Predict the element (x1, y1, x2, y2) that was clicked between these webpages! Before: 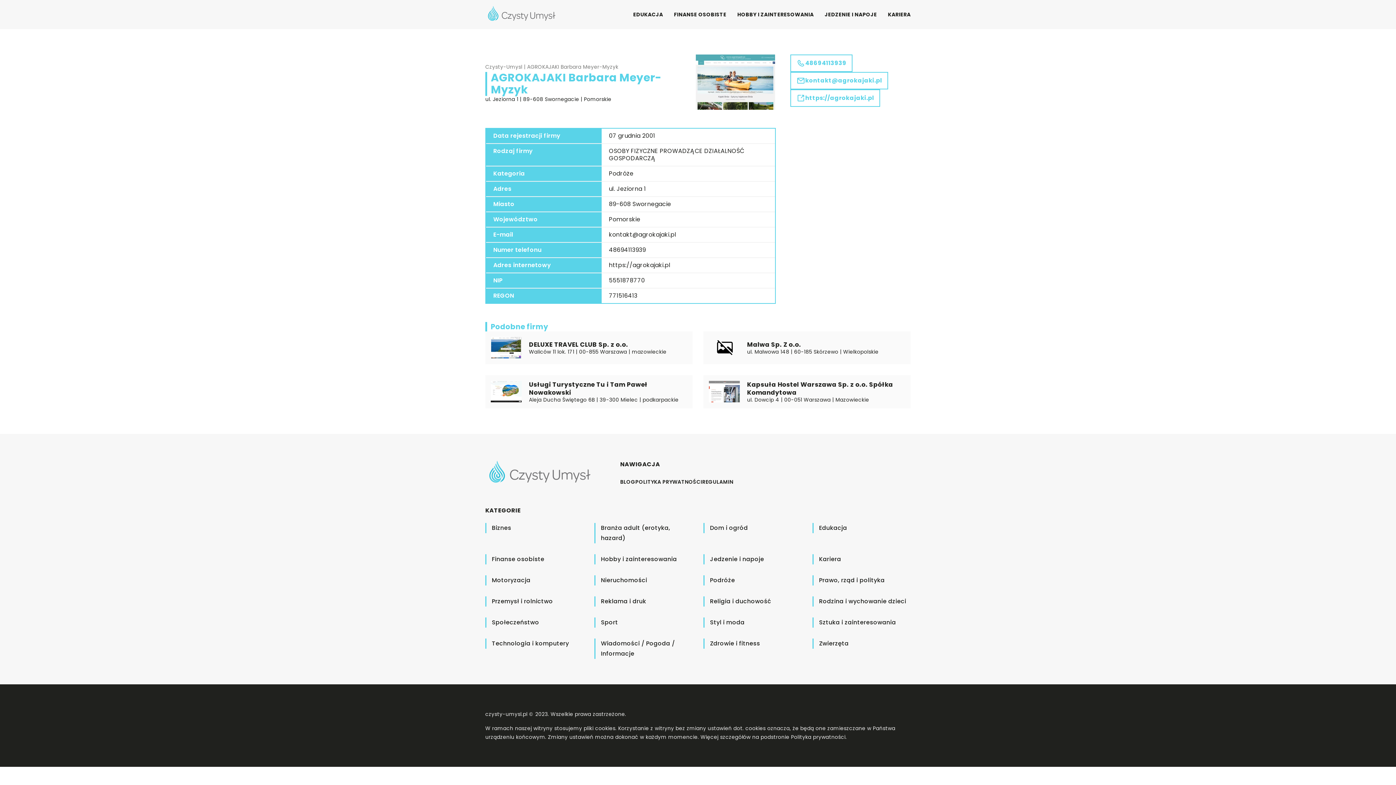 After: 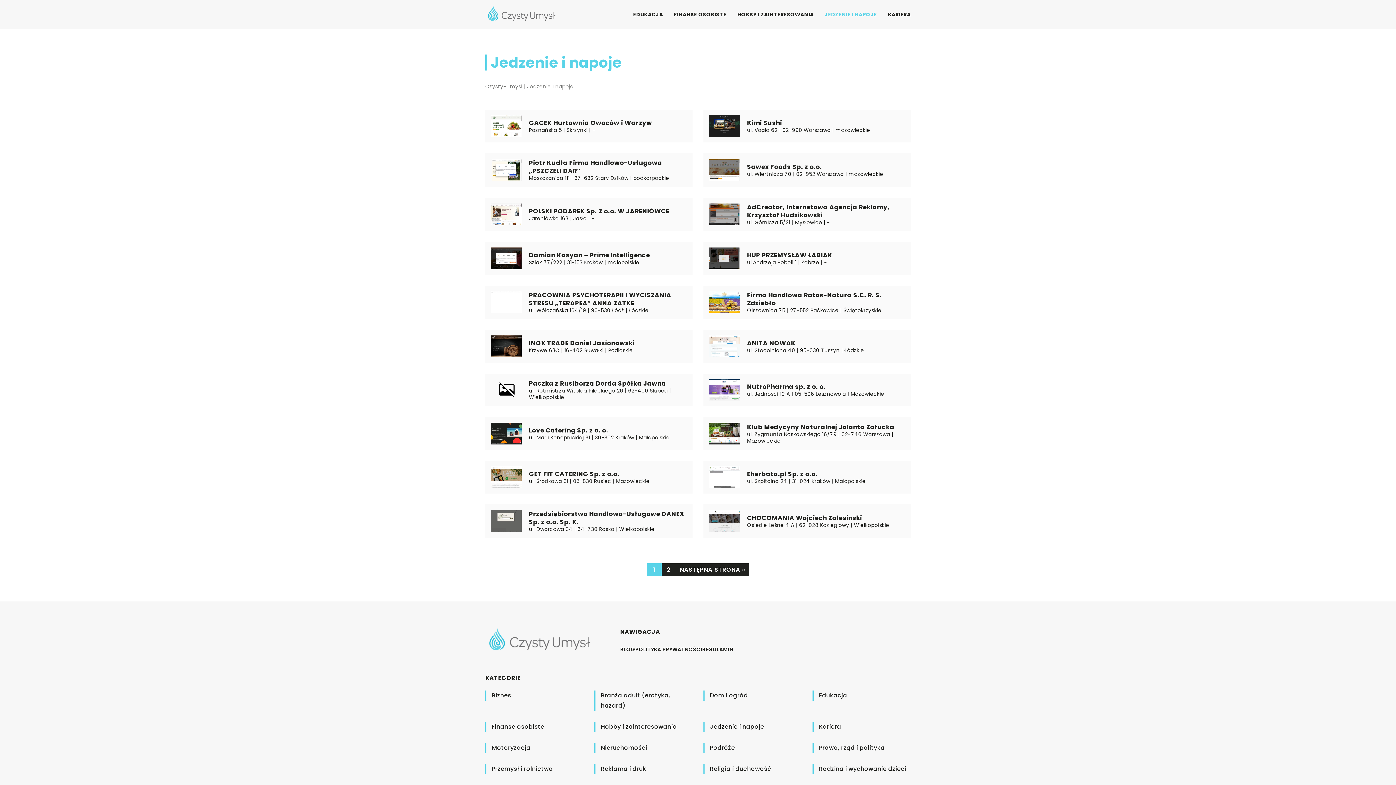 Action: bbox: (710, 554, 764, 564) label: Jedzenie i napoje